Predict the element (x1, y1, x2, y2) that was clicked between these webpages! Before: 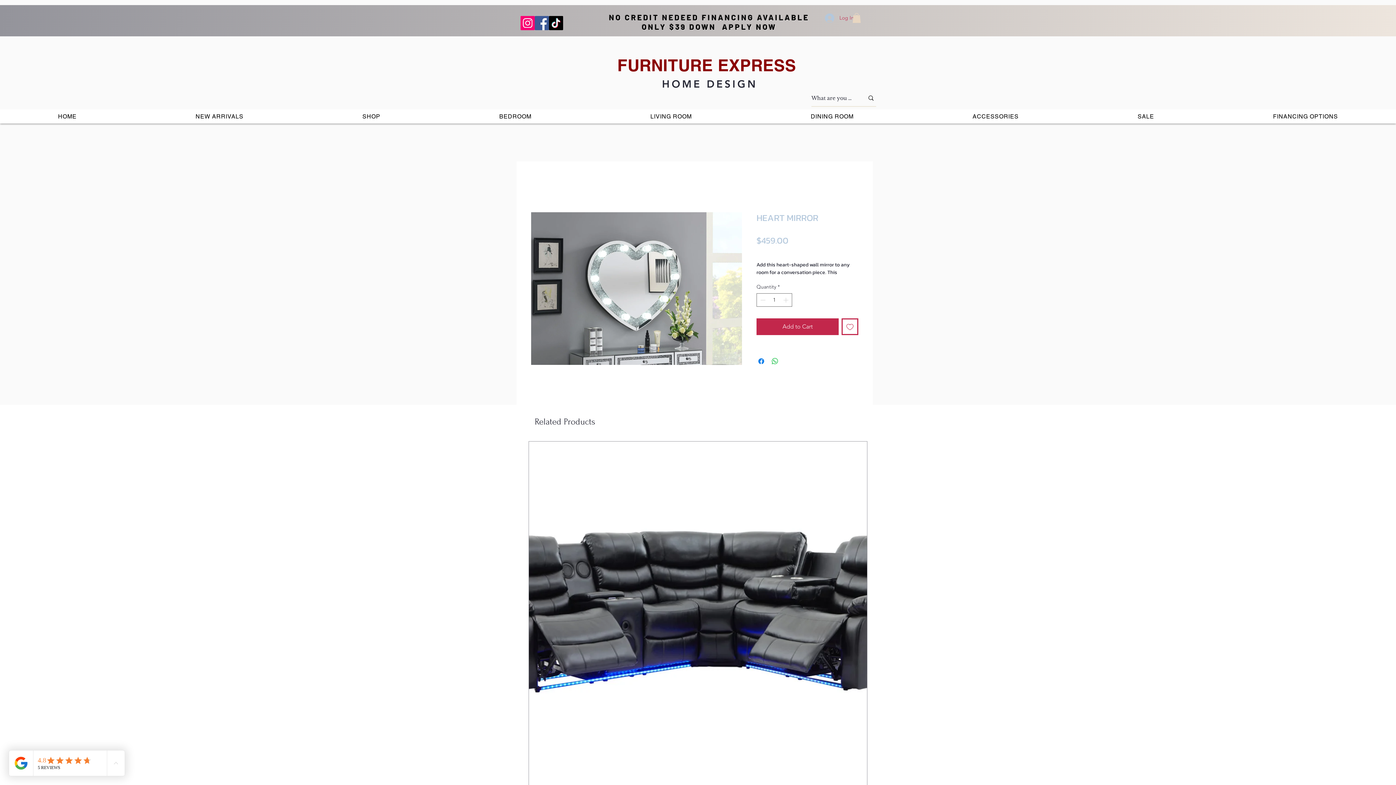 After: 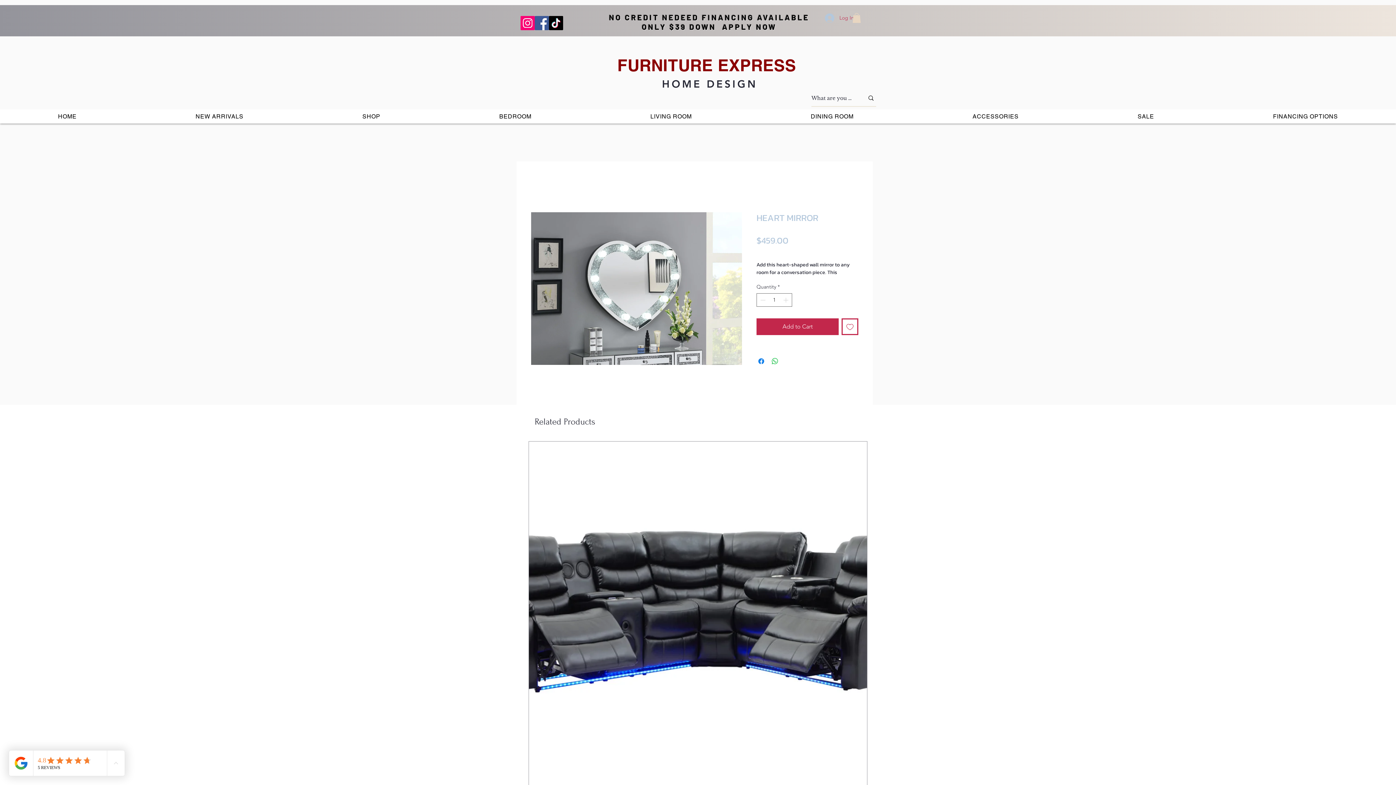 Action: bbox: (531, 212, 742, 365)